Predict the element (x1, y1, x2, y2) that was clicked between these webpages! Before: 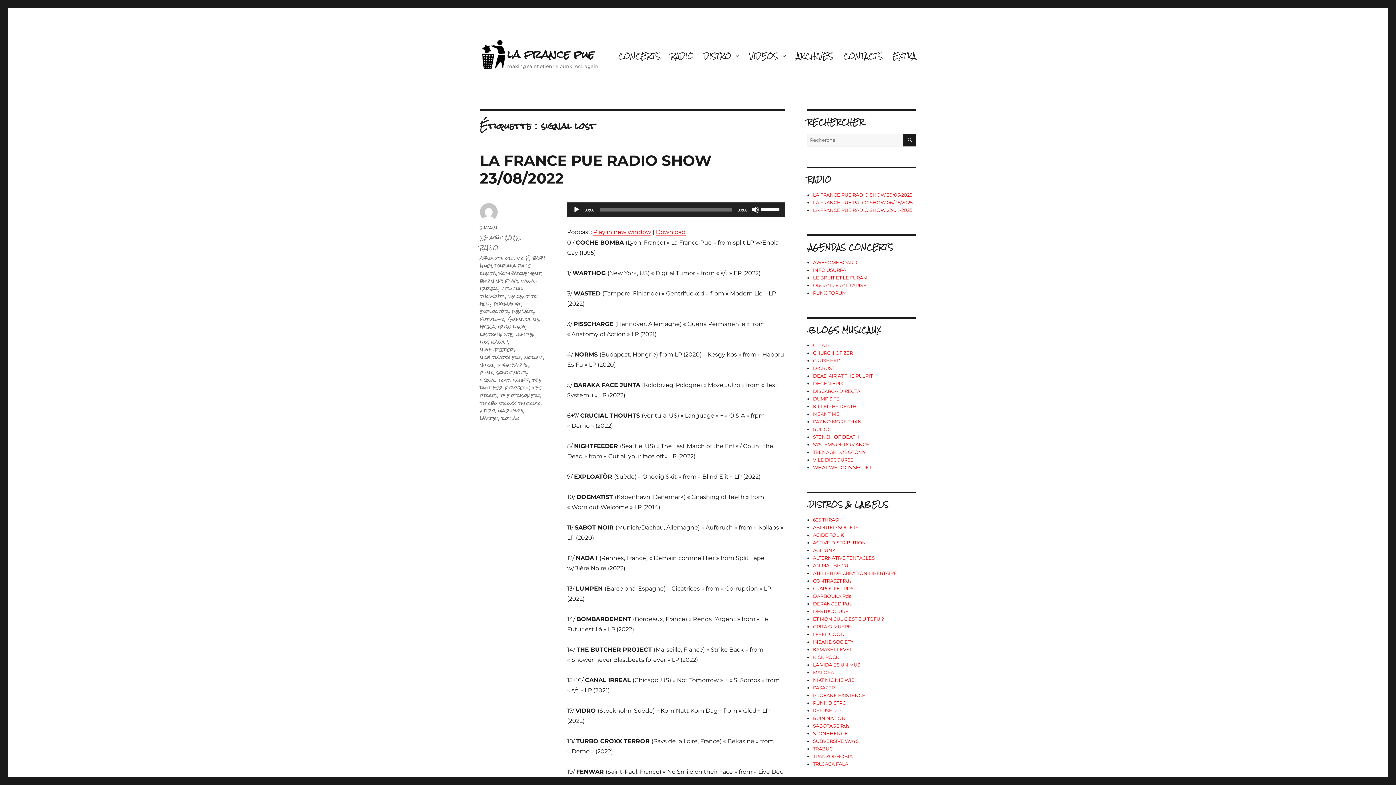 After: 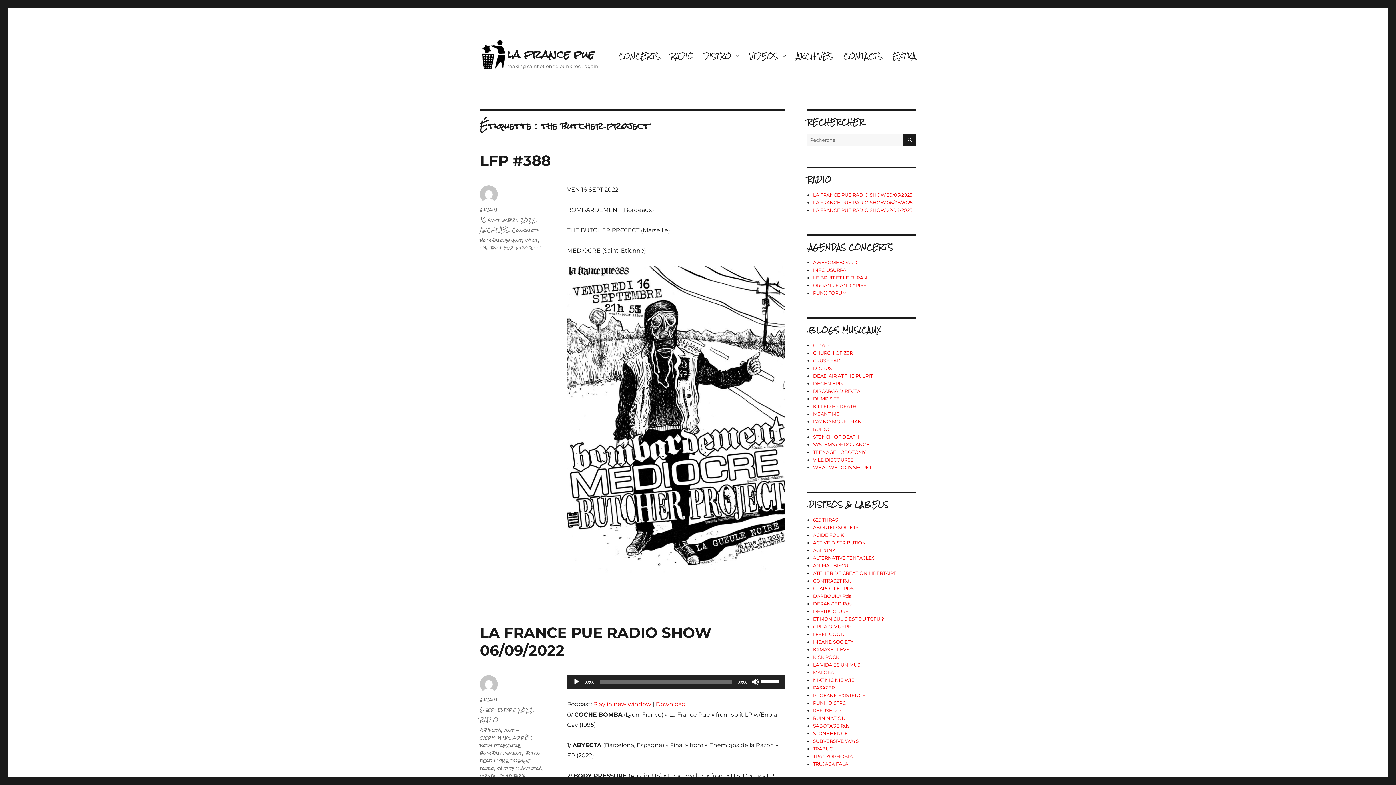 Action: label: the butcher project bbox: (480, 374, 541, 393)